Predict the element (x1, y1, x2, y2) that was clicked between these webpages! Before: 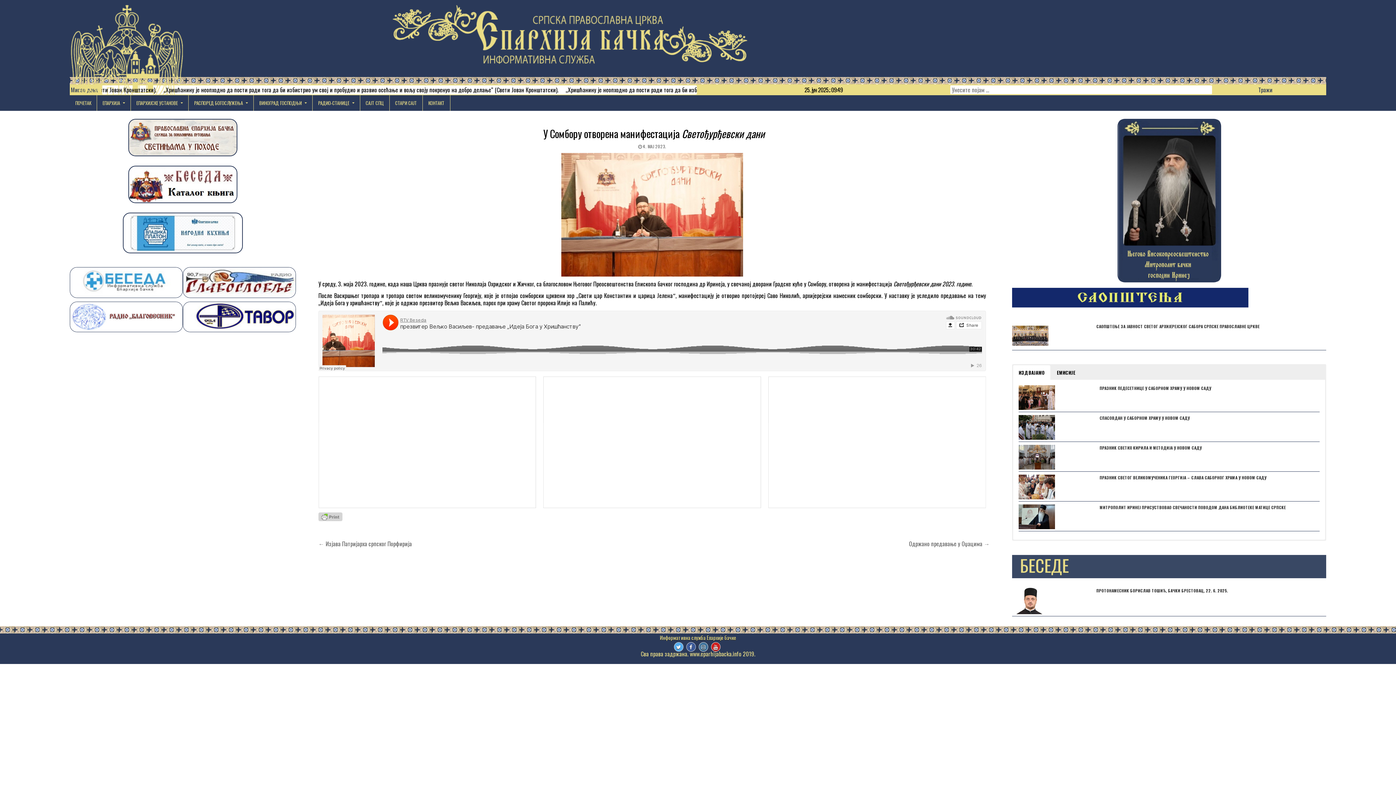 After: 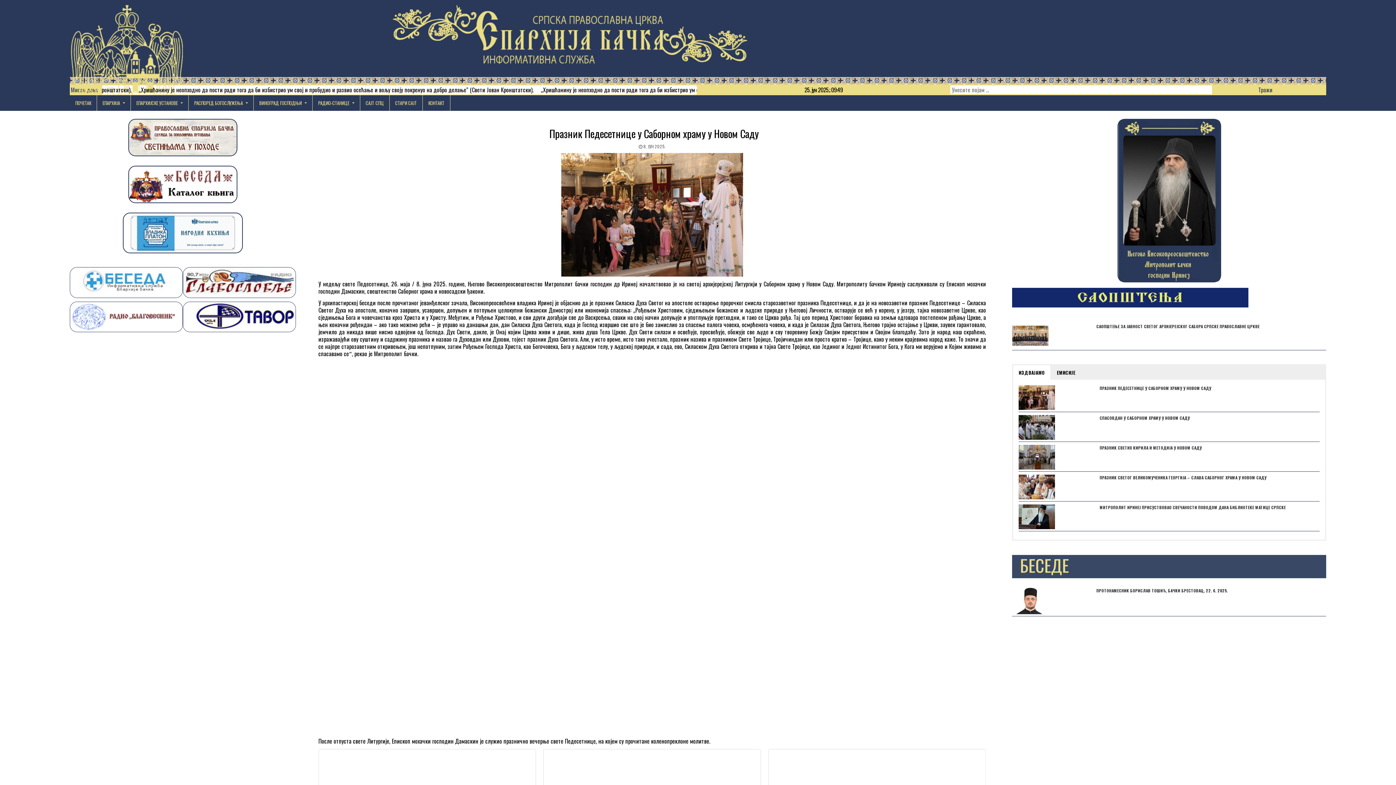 Action: bbox: (1018, 385, 1094, 411)